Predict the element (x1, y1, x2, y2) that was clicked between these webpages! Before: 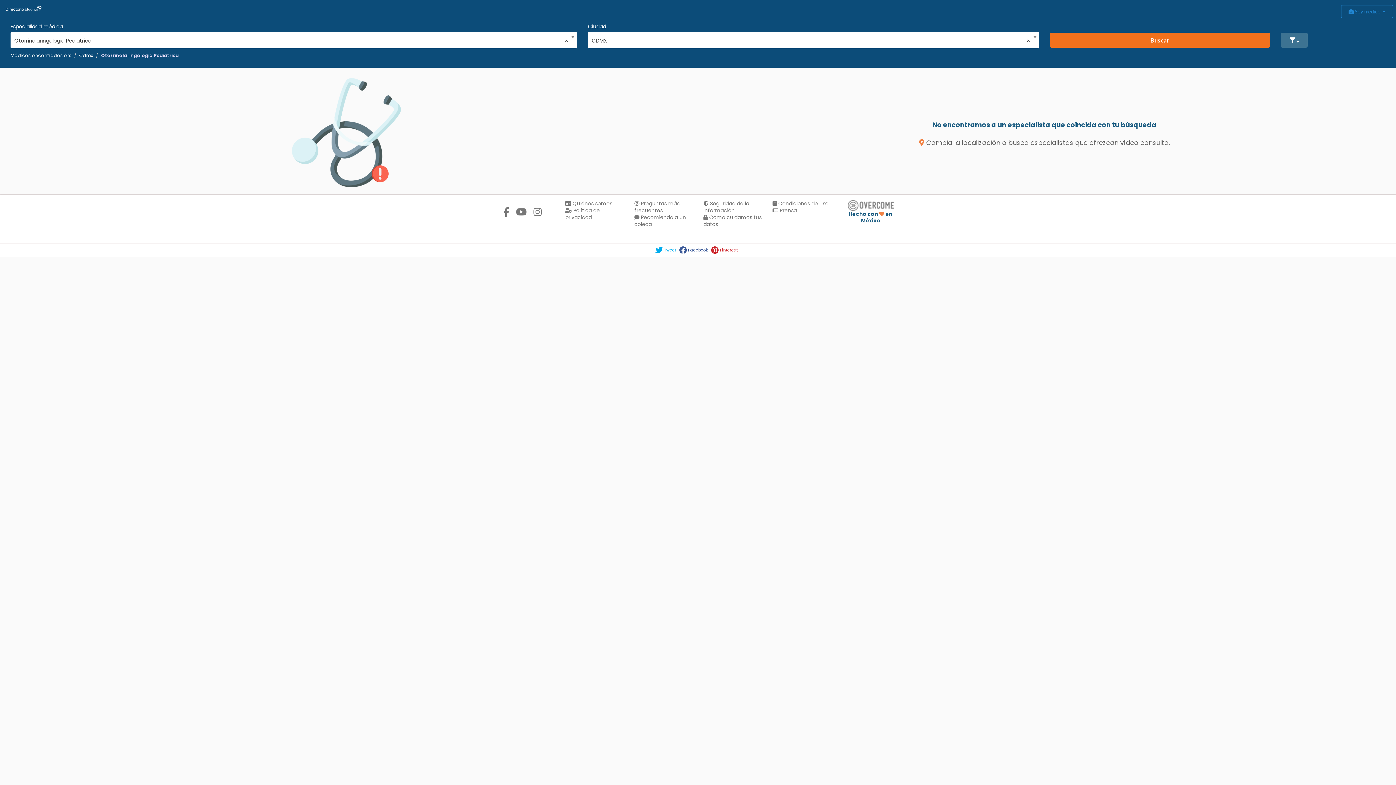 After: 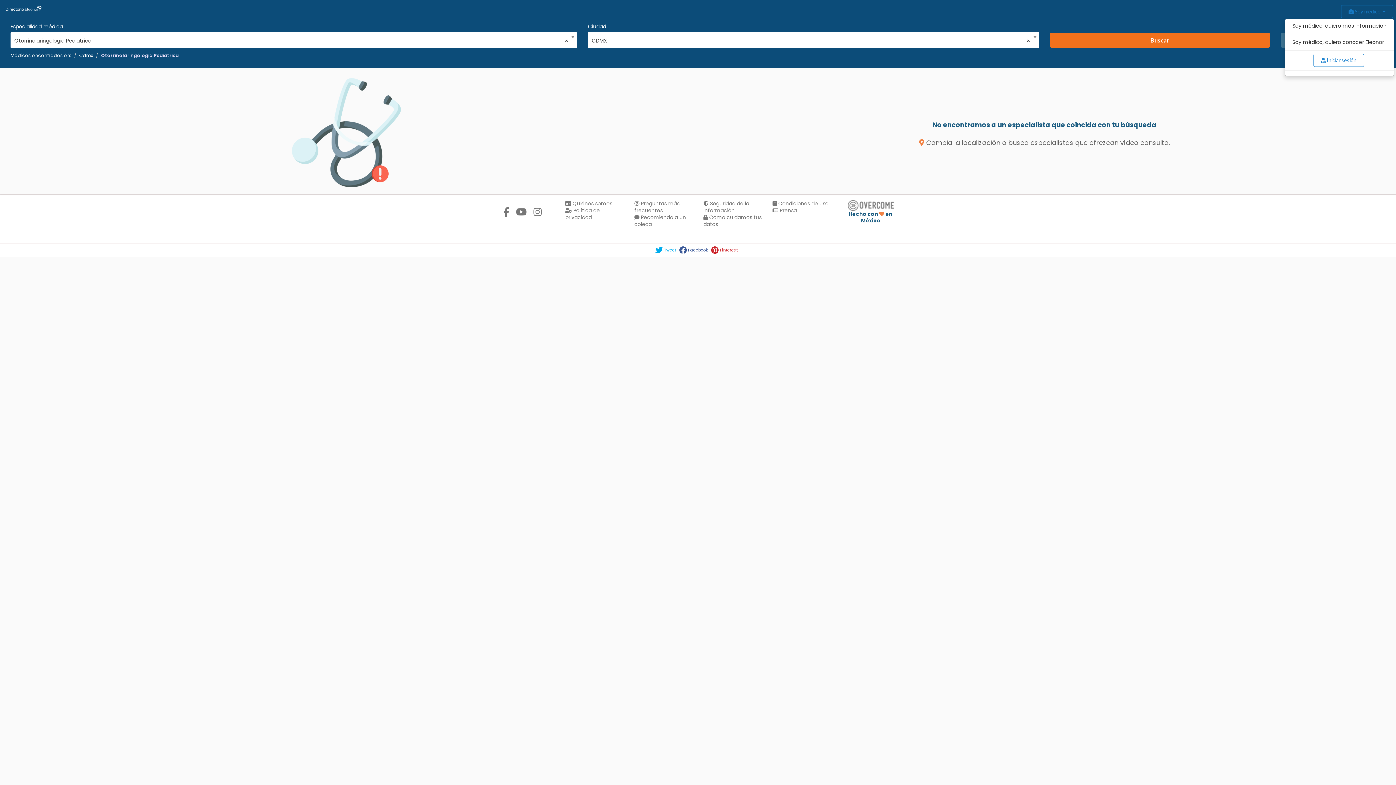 Action: bbox: (1341, 5, 1393, 18) label:  Soy médico 